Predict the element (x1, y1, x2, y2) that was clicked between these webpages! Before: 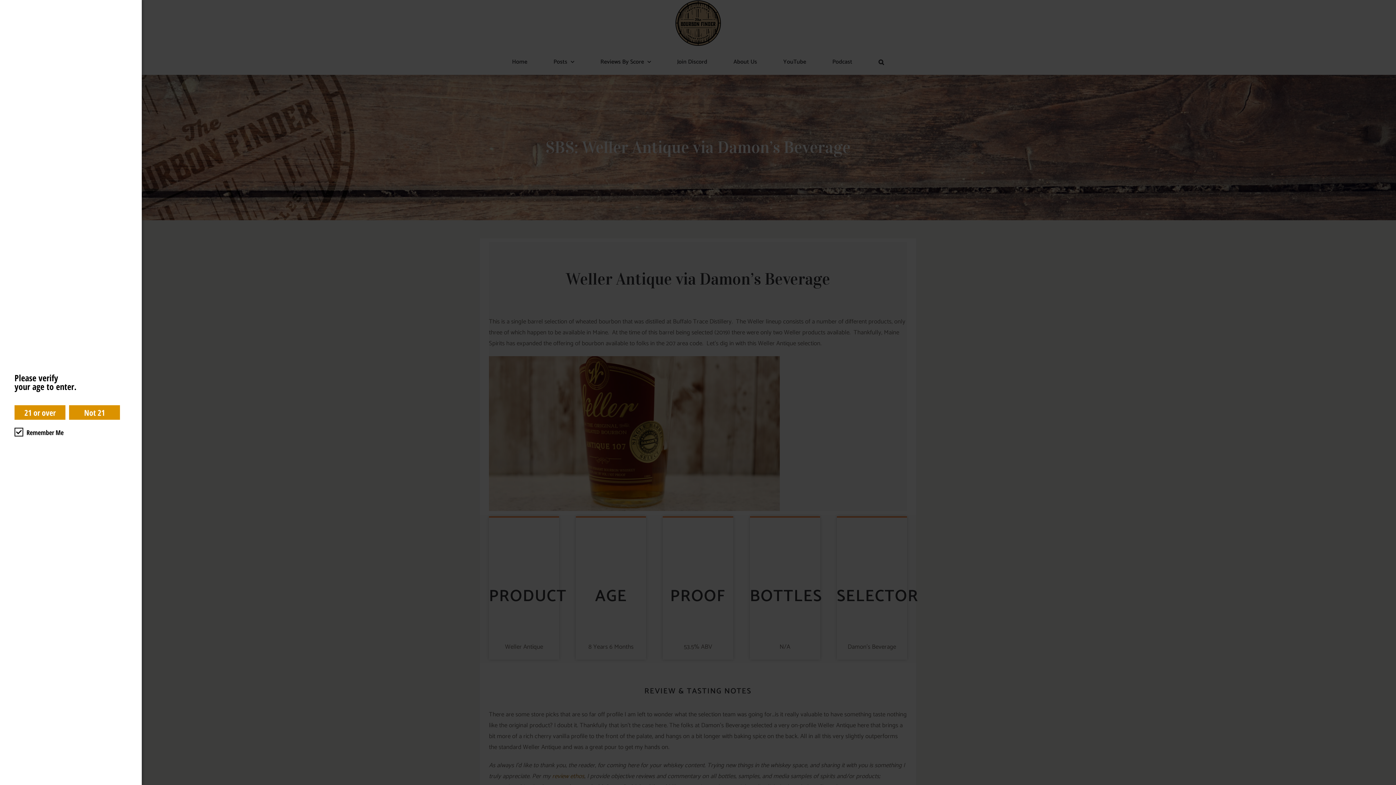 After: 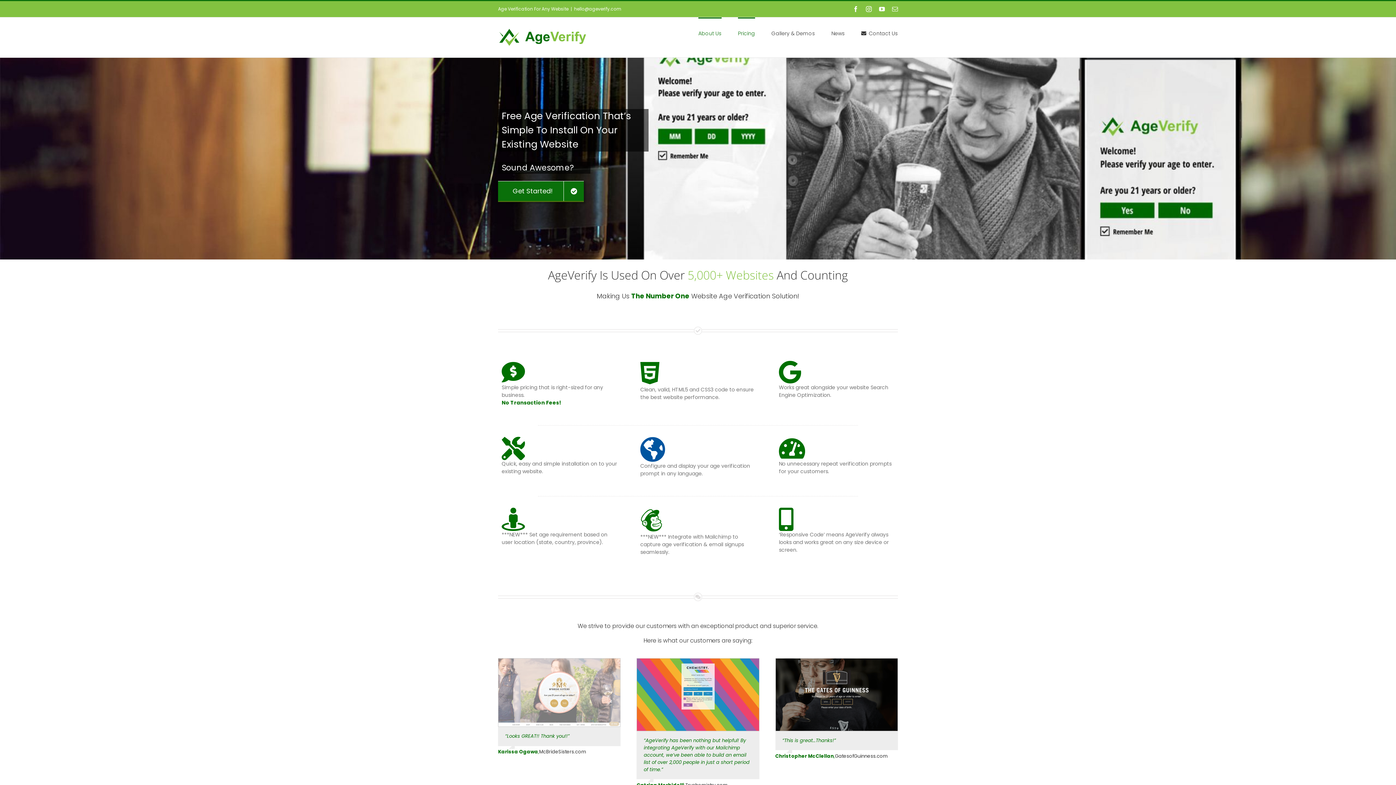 Action: bbox: (1385, 781, 1389, 785) label: 



Website Age Checker & Age Verification Pop Up Script by AgeVerify.com